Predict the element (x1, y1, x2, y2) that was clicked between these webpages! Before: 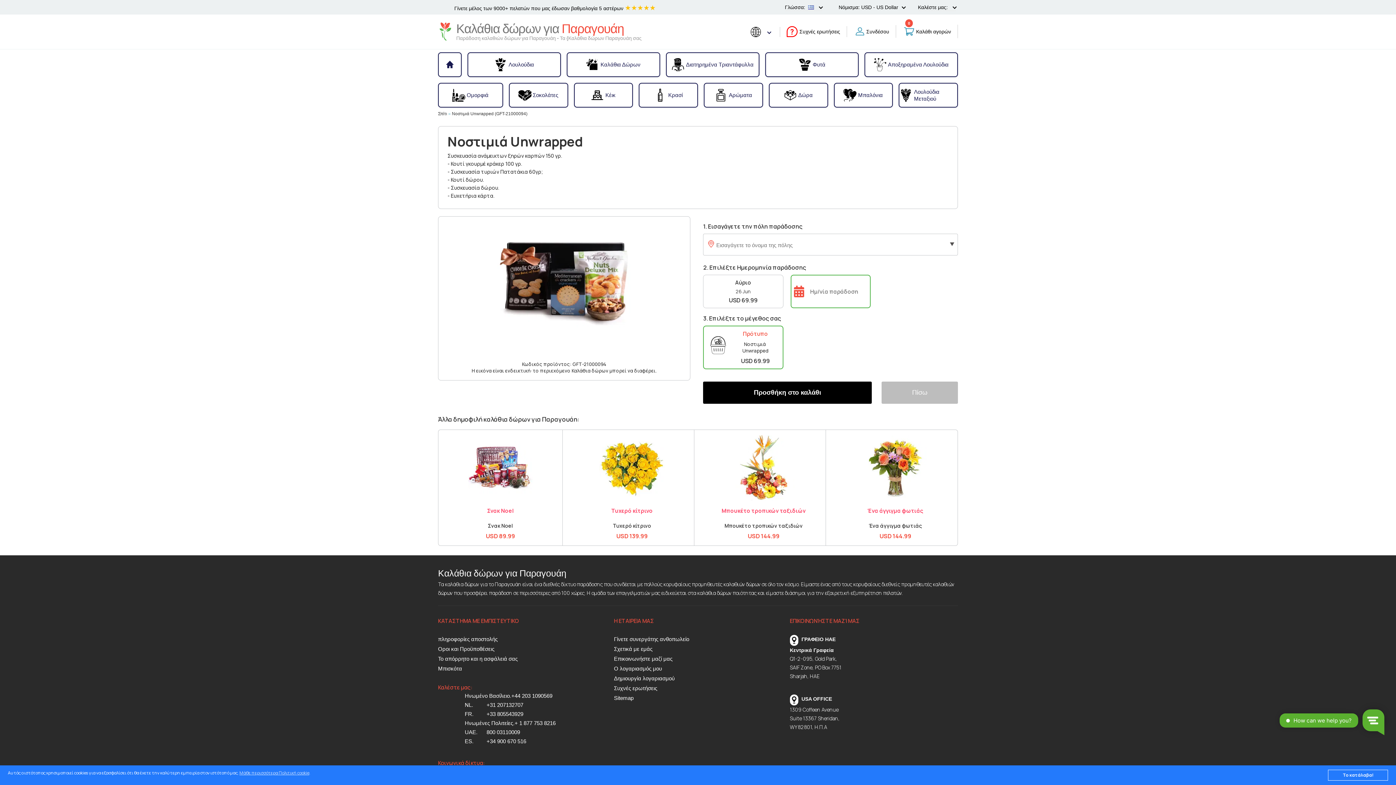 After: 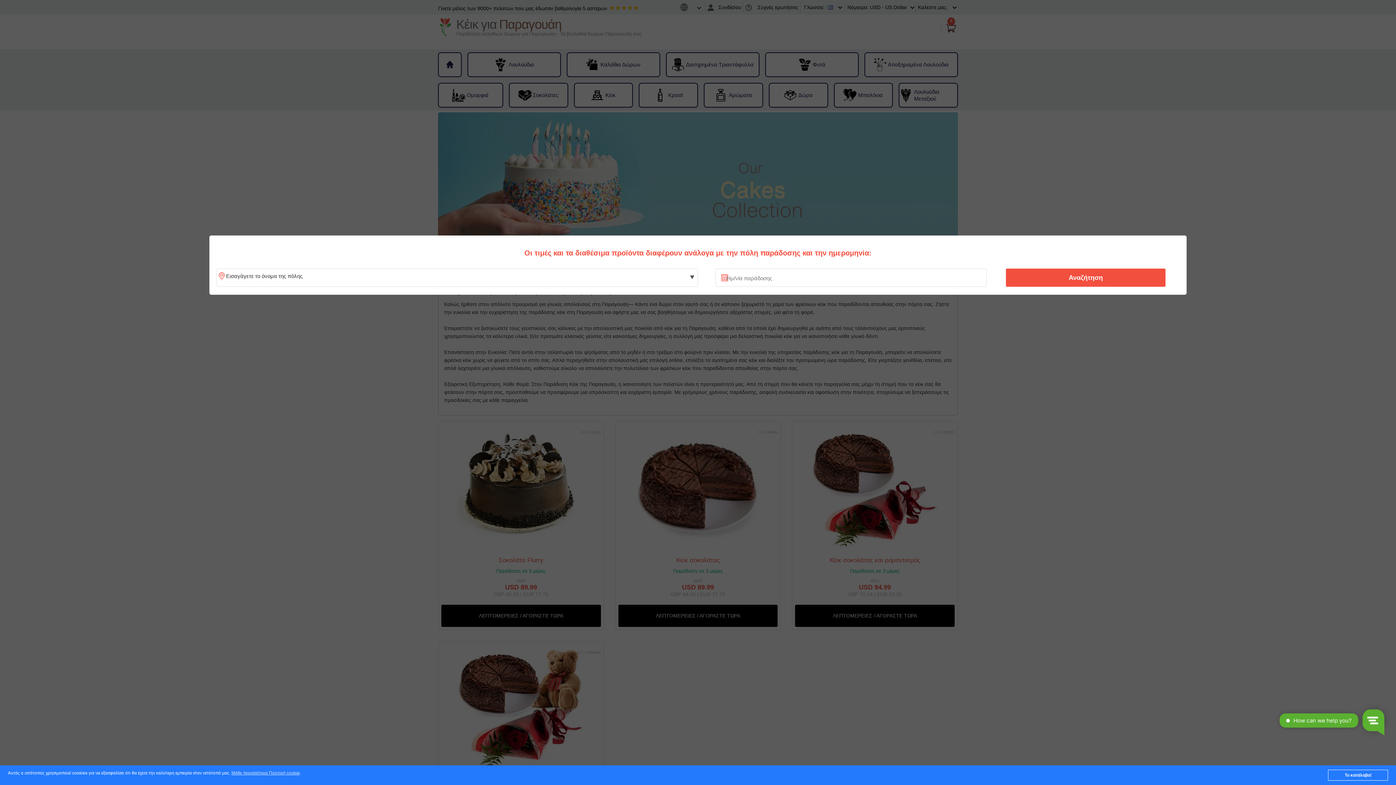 Action: bbox: (574, 84, 632, 106) label: Κέικ